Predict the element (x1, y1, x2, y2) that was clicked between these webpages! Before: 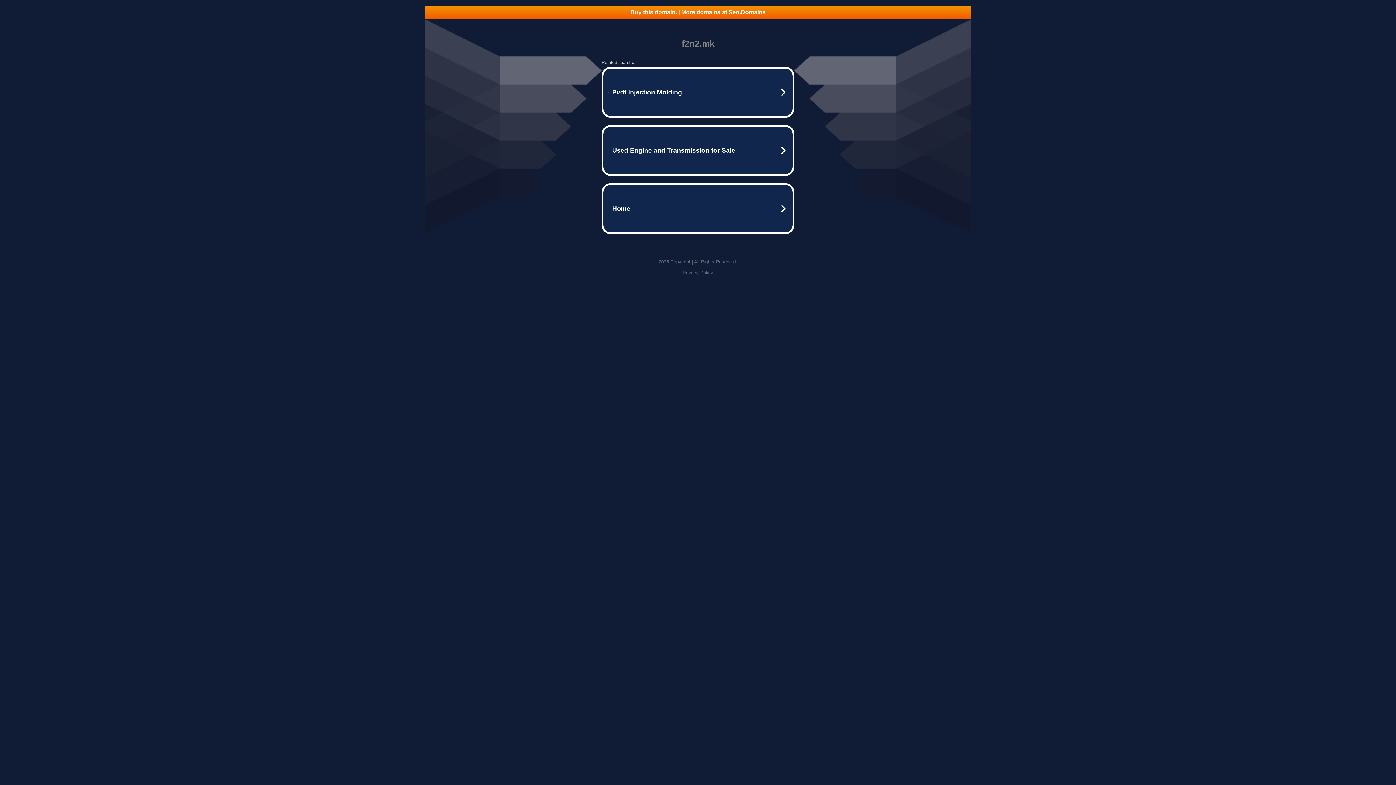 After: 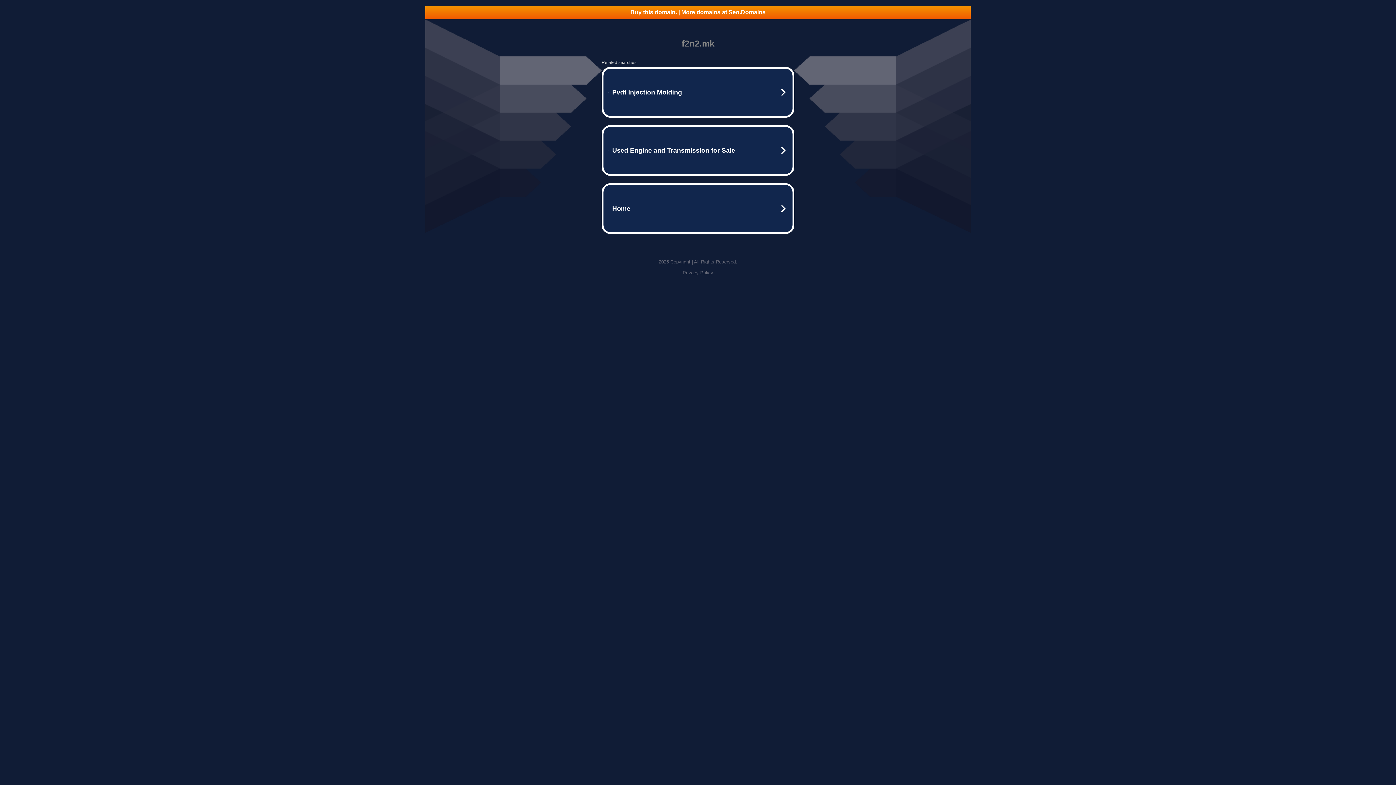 Action: label: Privacy Policy bbox: (682, 270, 713, 275)